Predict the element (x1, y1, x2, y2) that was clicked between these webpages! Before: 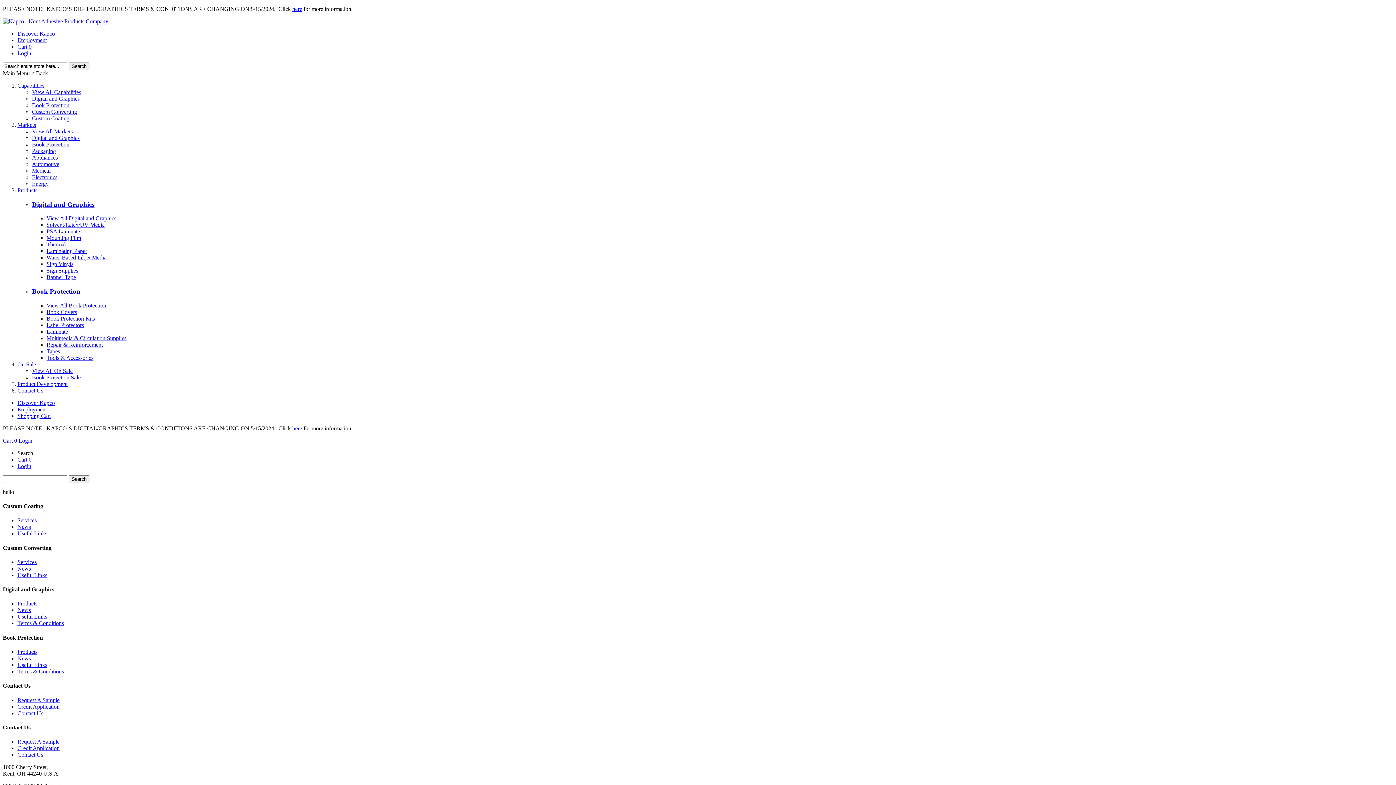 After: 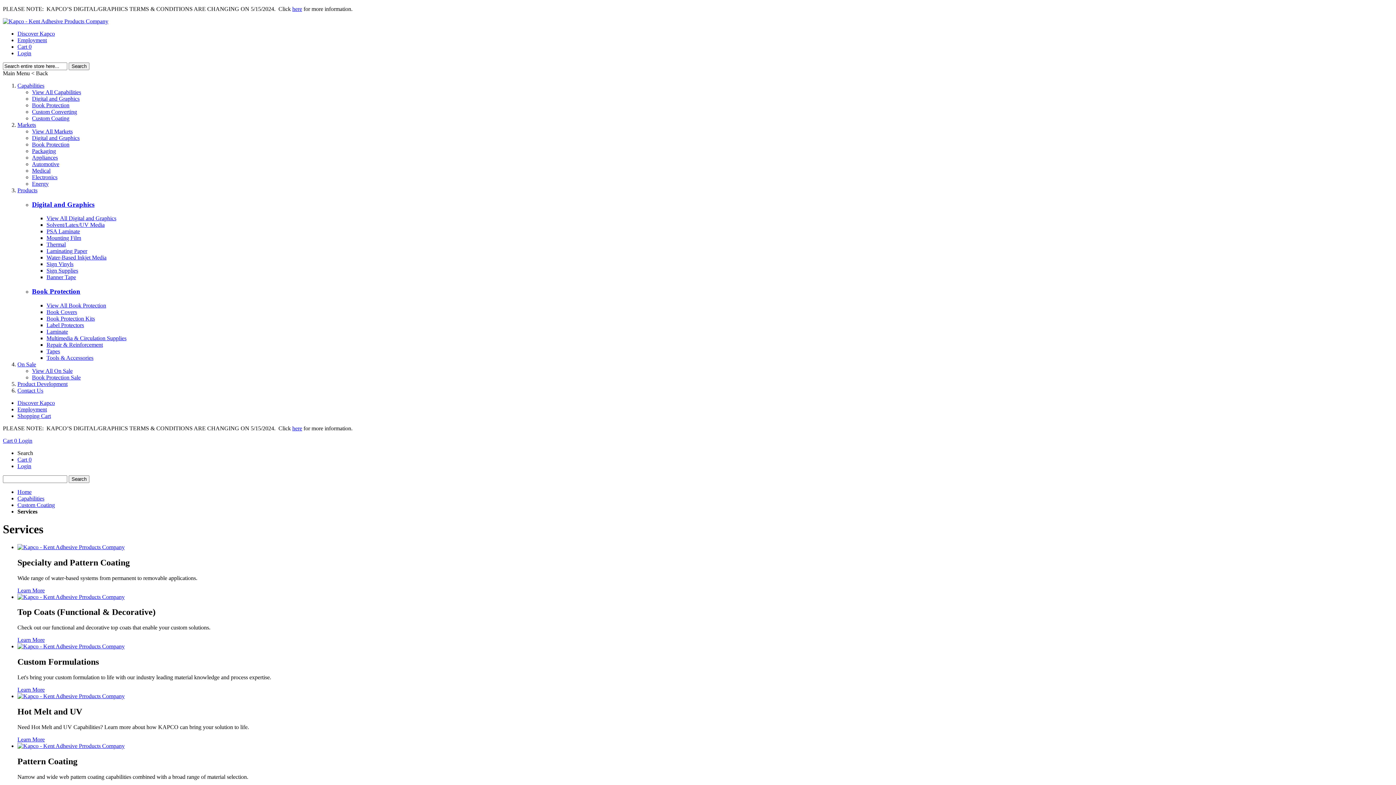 Action: bbox: (17, 517, 36, 523) label: Services